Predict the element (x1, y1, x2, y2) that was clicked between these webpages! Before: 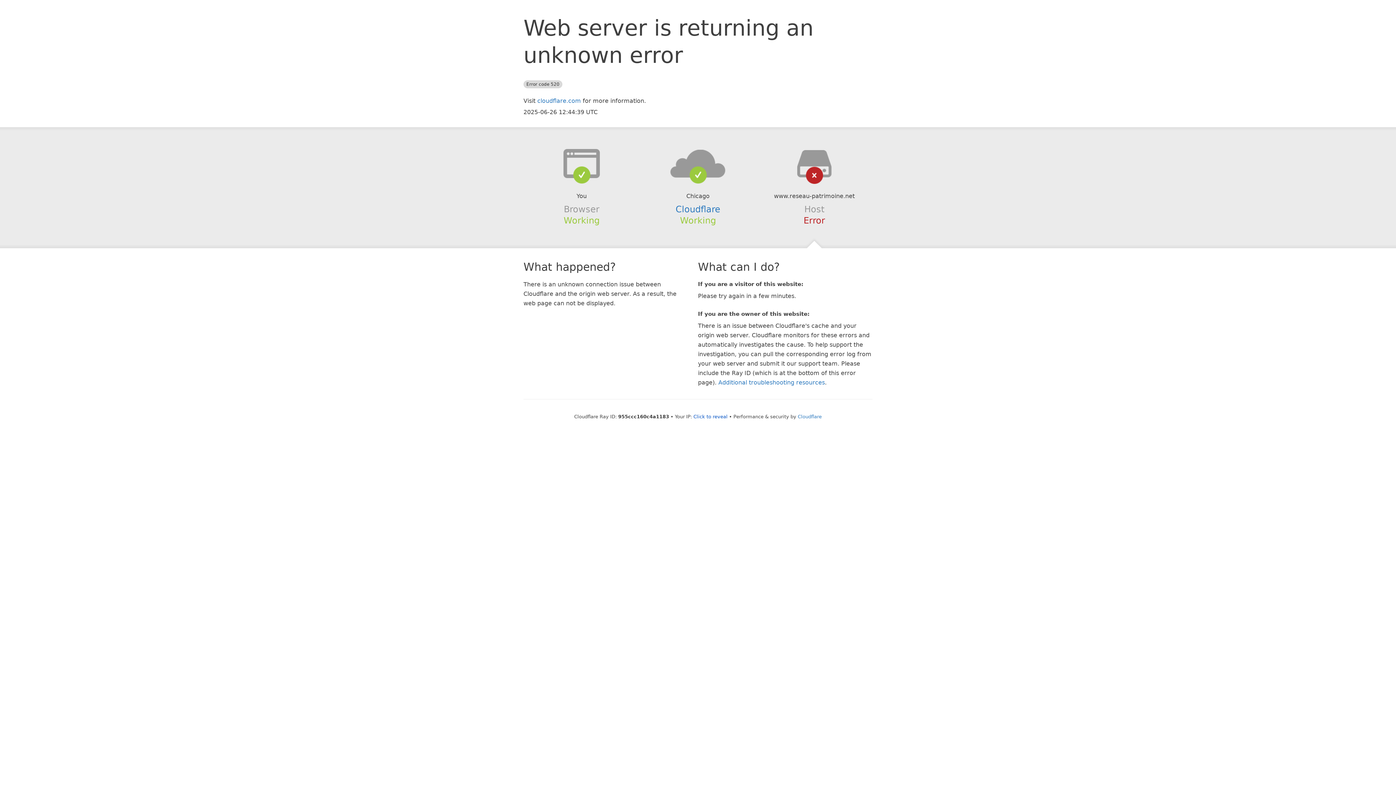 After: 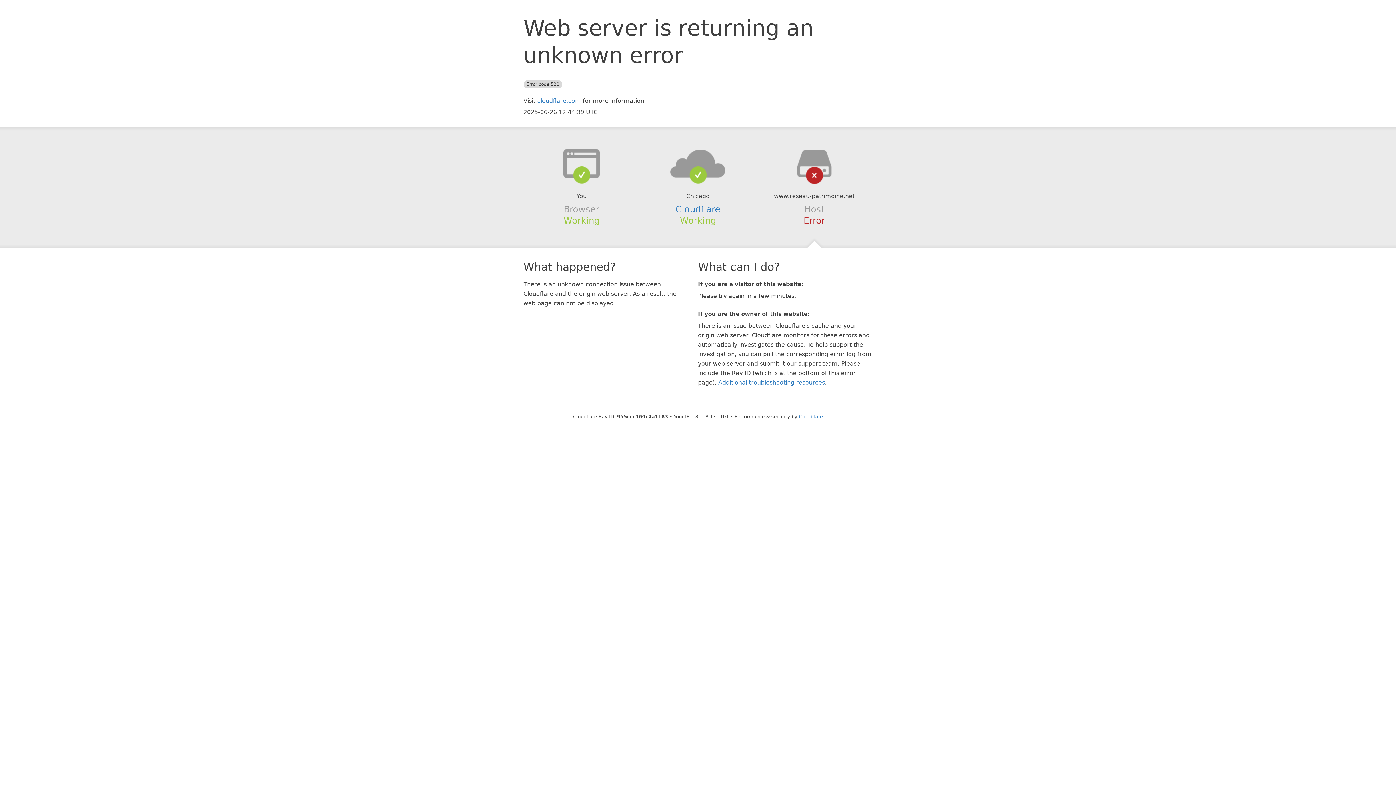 Action: label: Click to reveal bbox: (693, 414, 727, 419)